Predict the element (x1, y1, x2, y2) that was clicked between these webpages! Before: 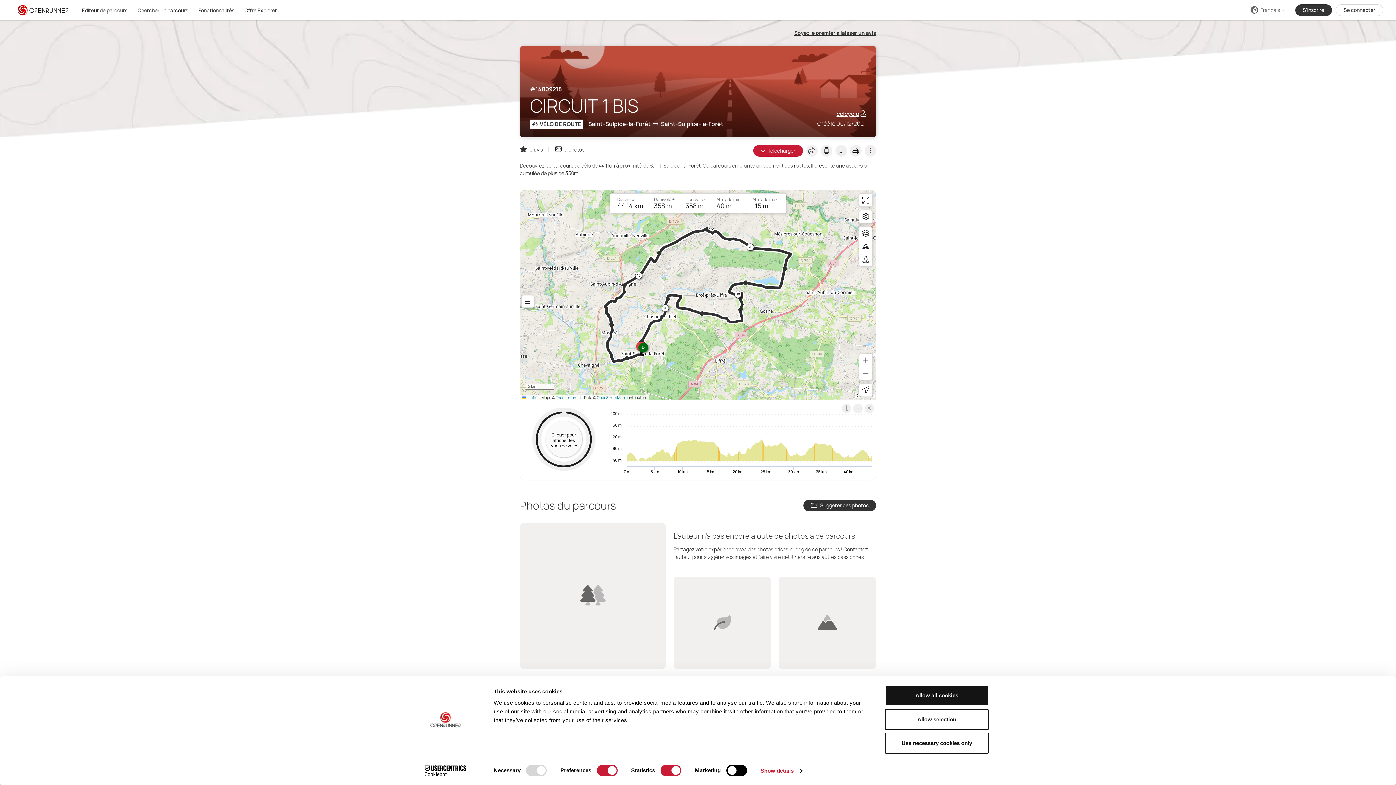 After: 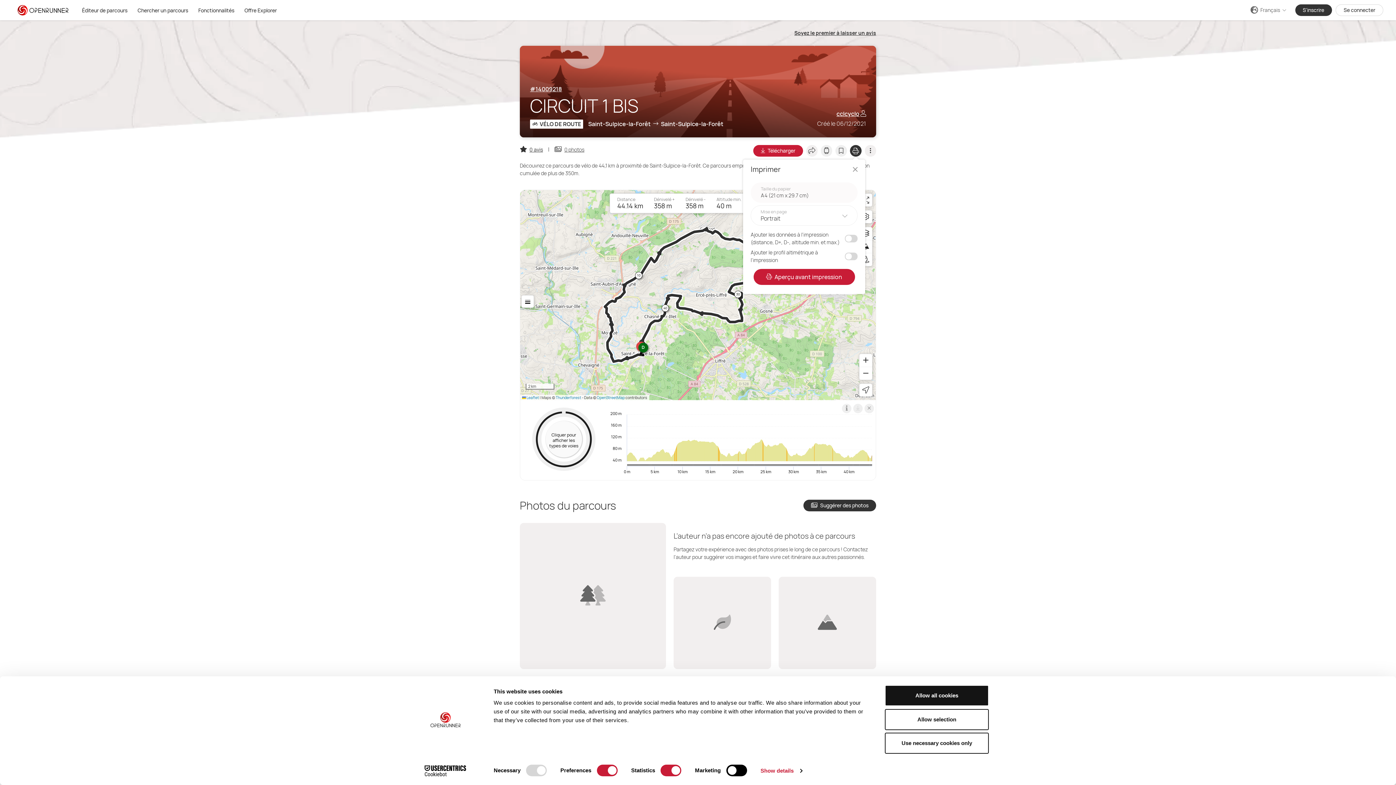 Action: bbox: (850, 145, 861, 156)